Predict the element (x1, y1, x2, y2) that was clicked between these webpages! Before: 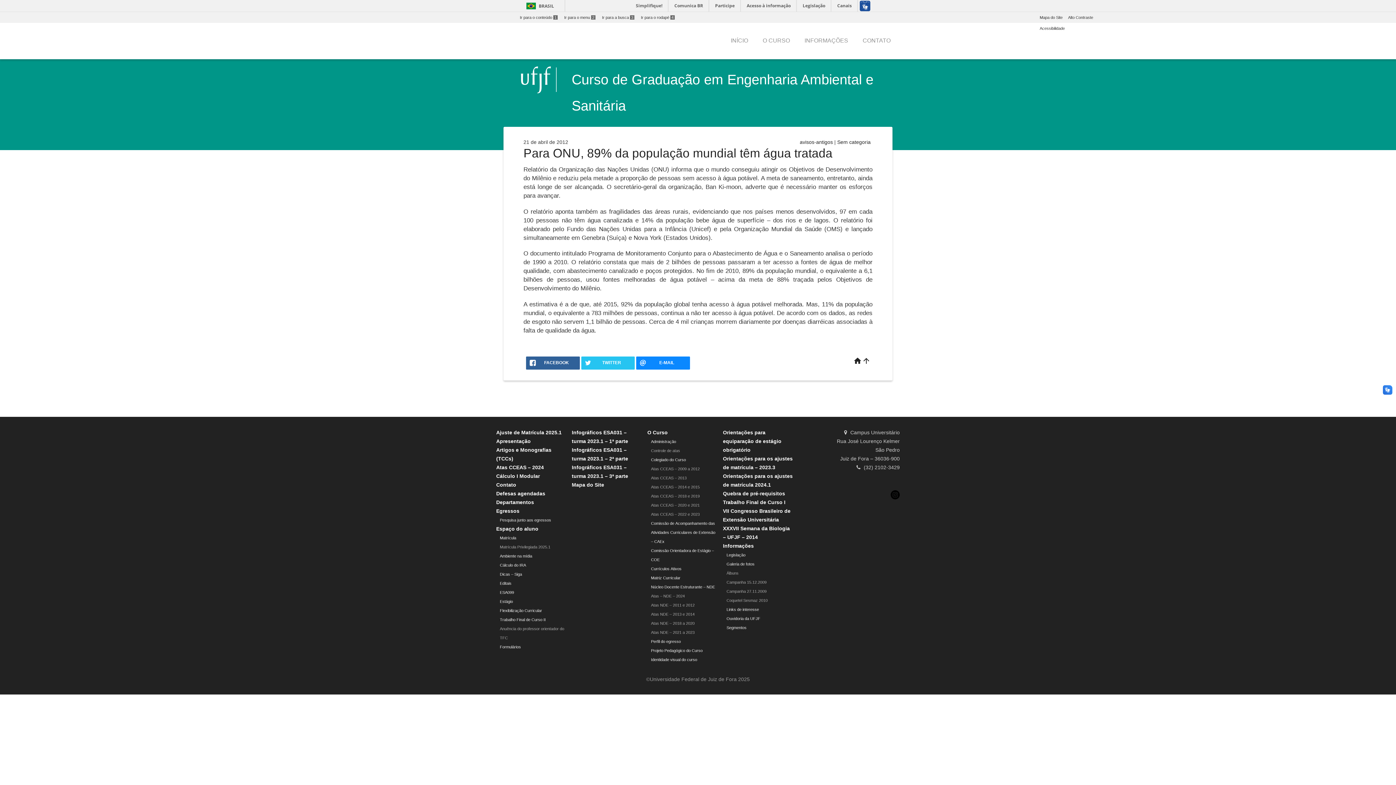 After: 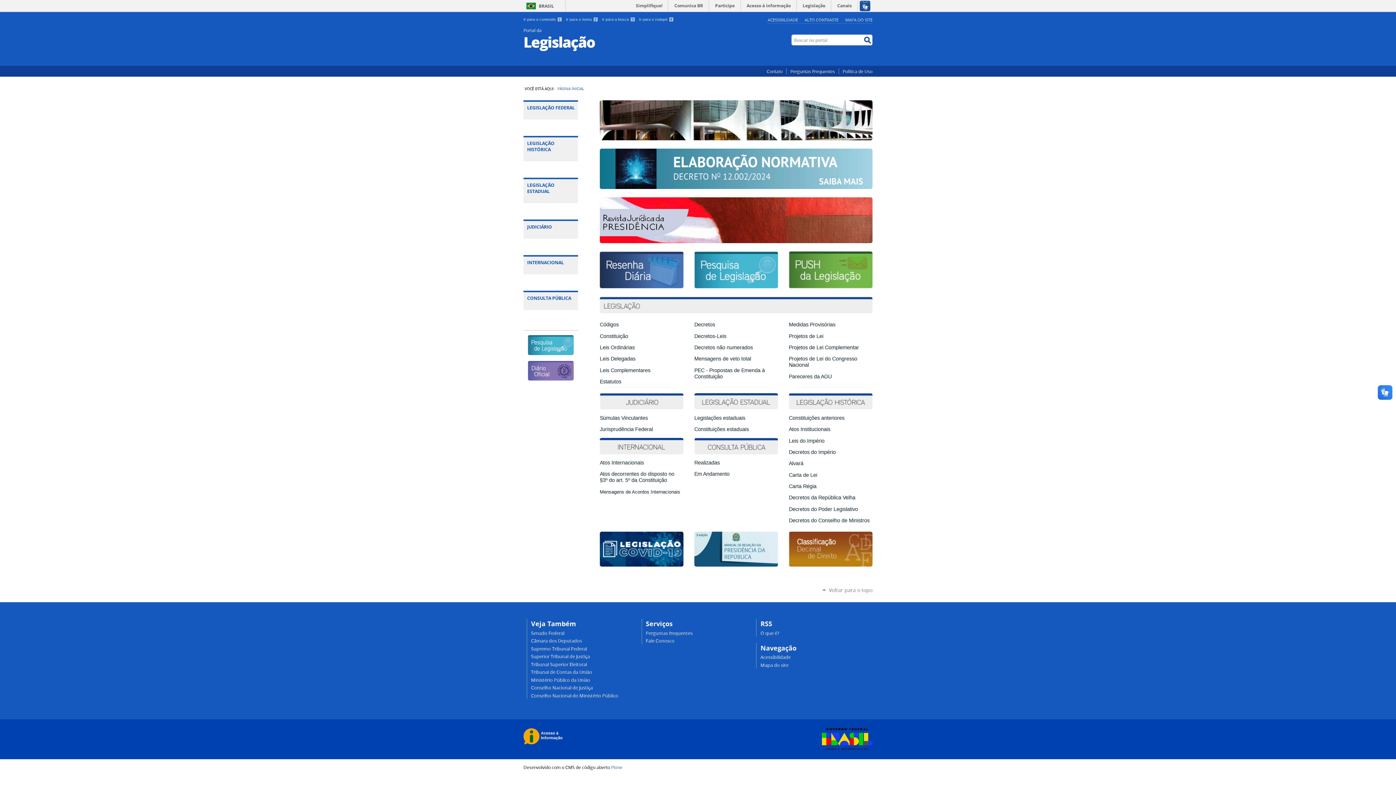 Action: label: Legislação bbox: (798, 0, 830, 11)